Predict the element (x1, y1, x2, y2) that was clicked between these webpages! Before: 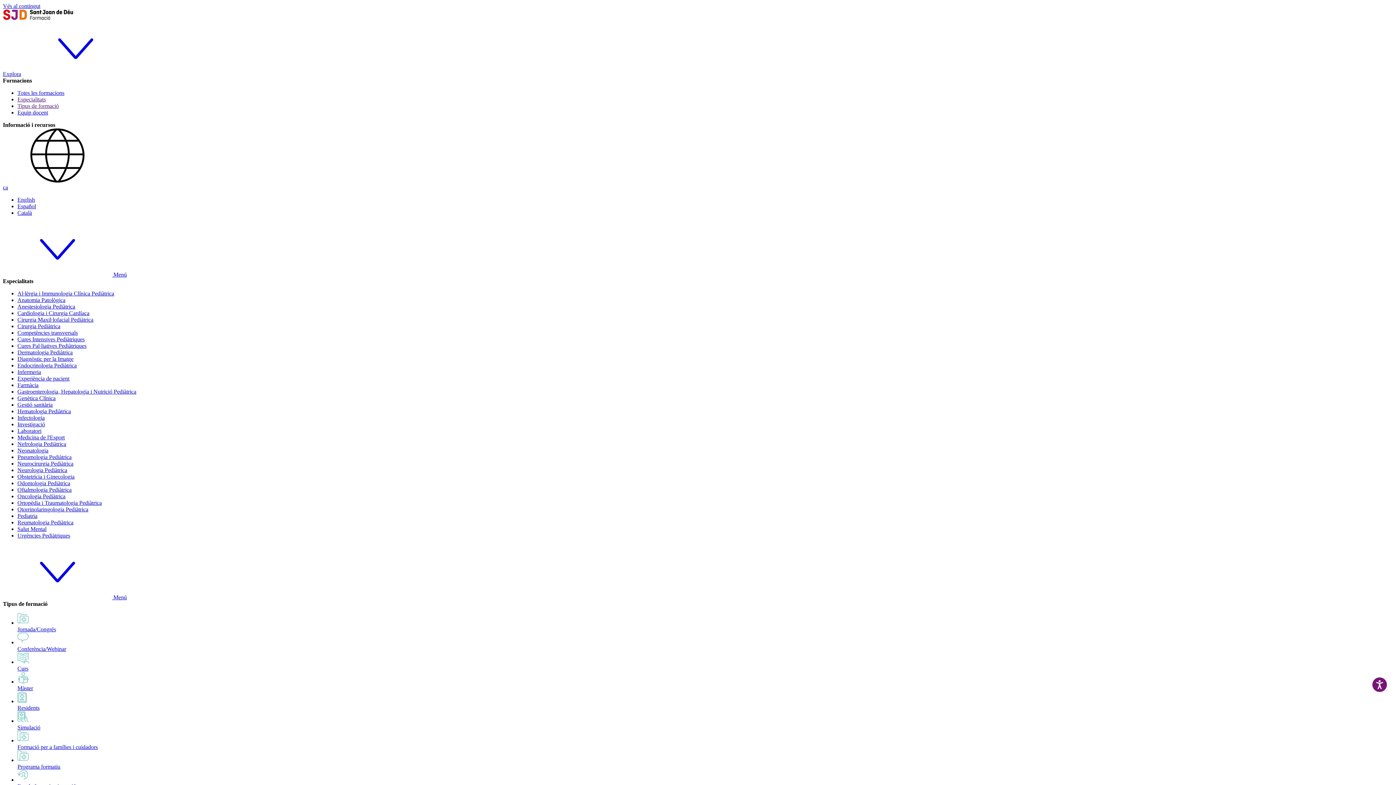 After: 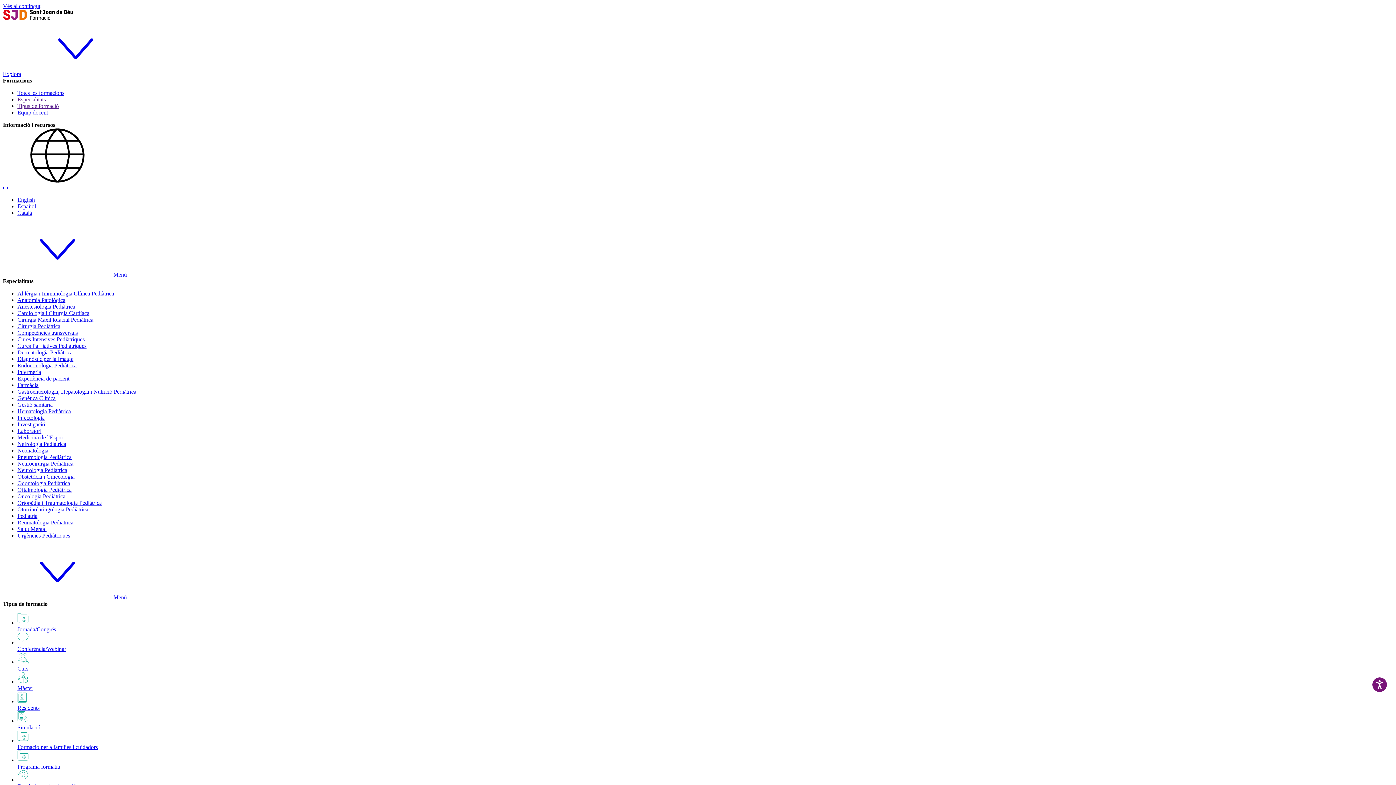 Action: bbox: (17, 109, 48, 115) label: Equip docent